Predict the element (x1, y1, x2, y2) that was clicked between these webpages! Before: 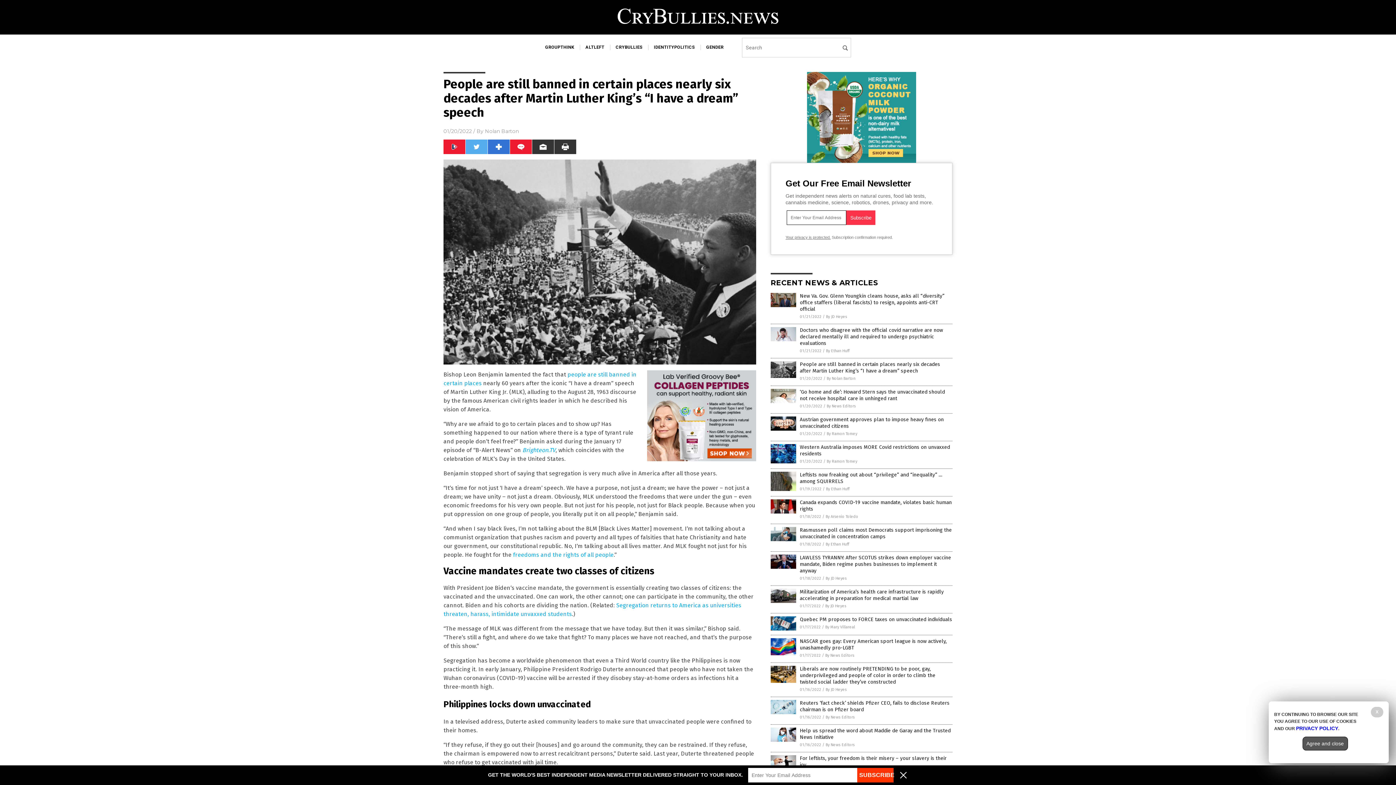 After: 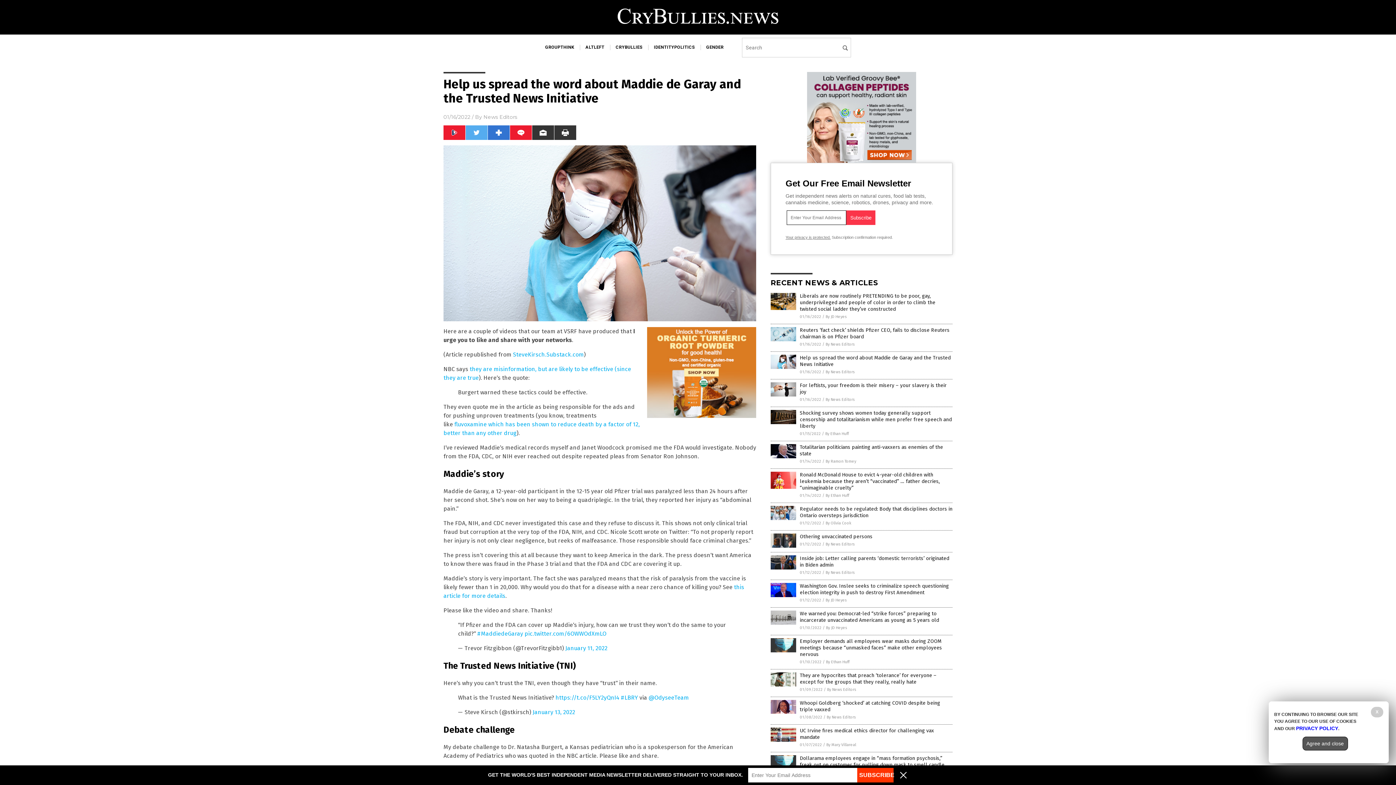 Action: bbox: (770, 738, 796, 743)